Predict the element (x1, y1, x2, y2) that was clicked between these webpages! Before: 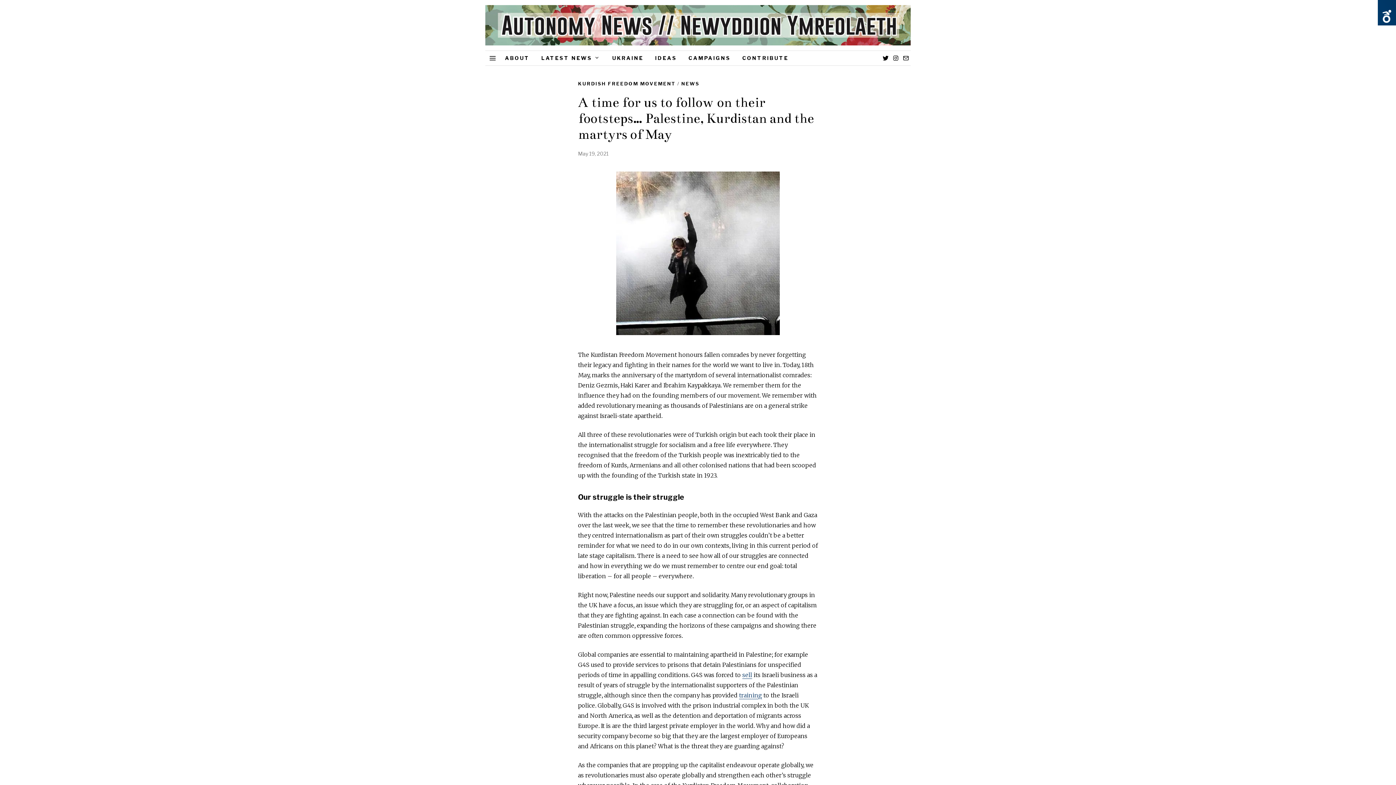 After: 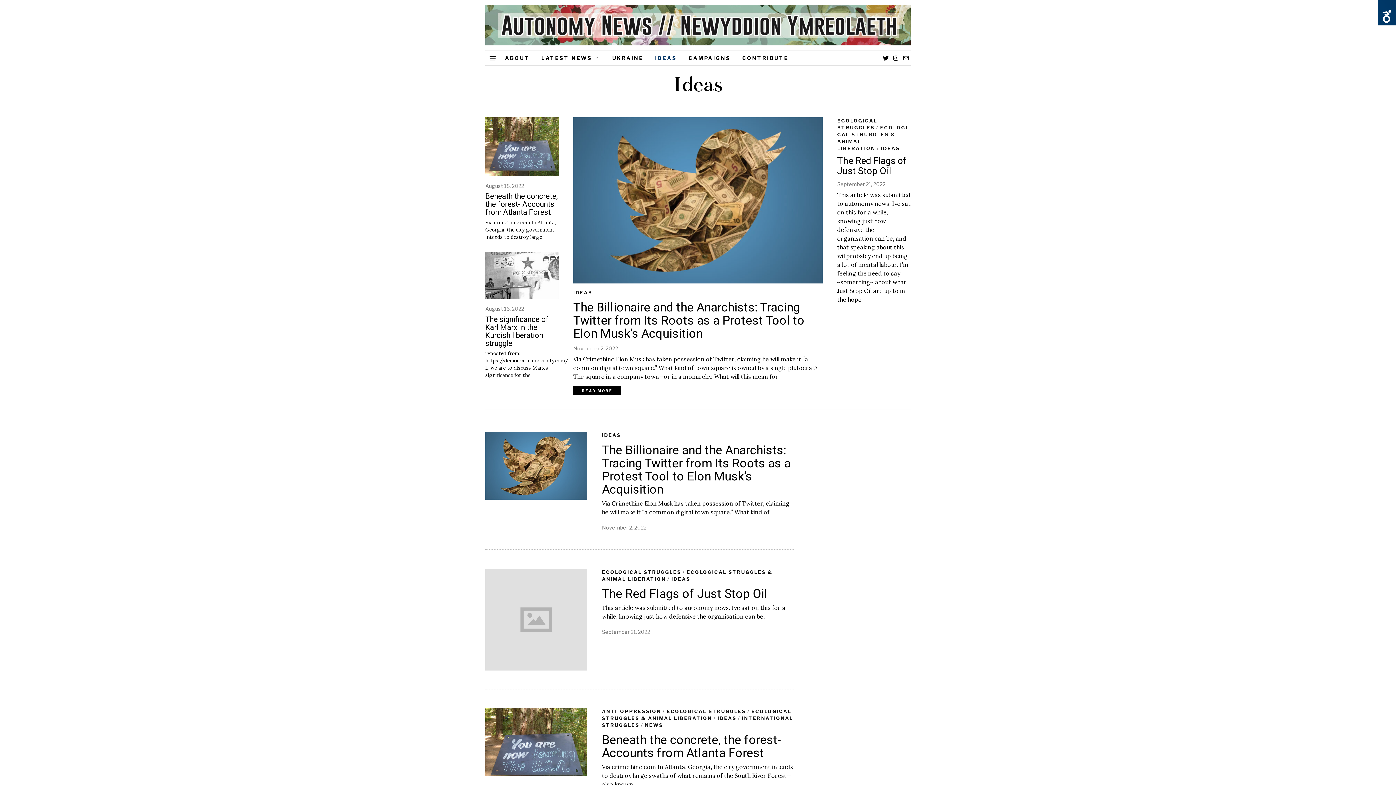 Action: bbox: (650, 50, 682, 65) label: IDEAS